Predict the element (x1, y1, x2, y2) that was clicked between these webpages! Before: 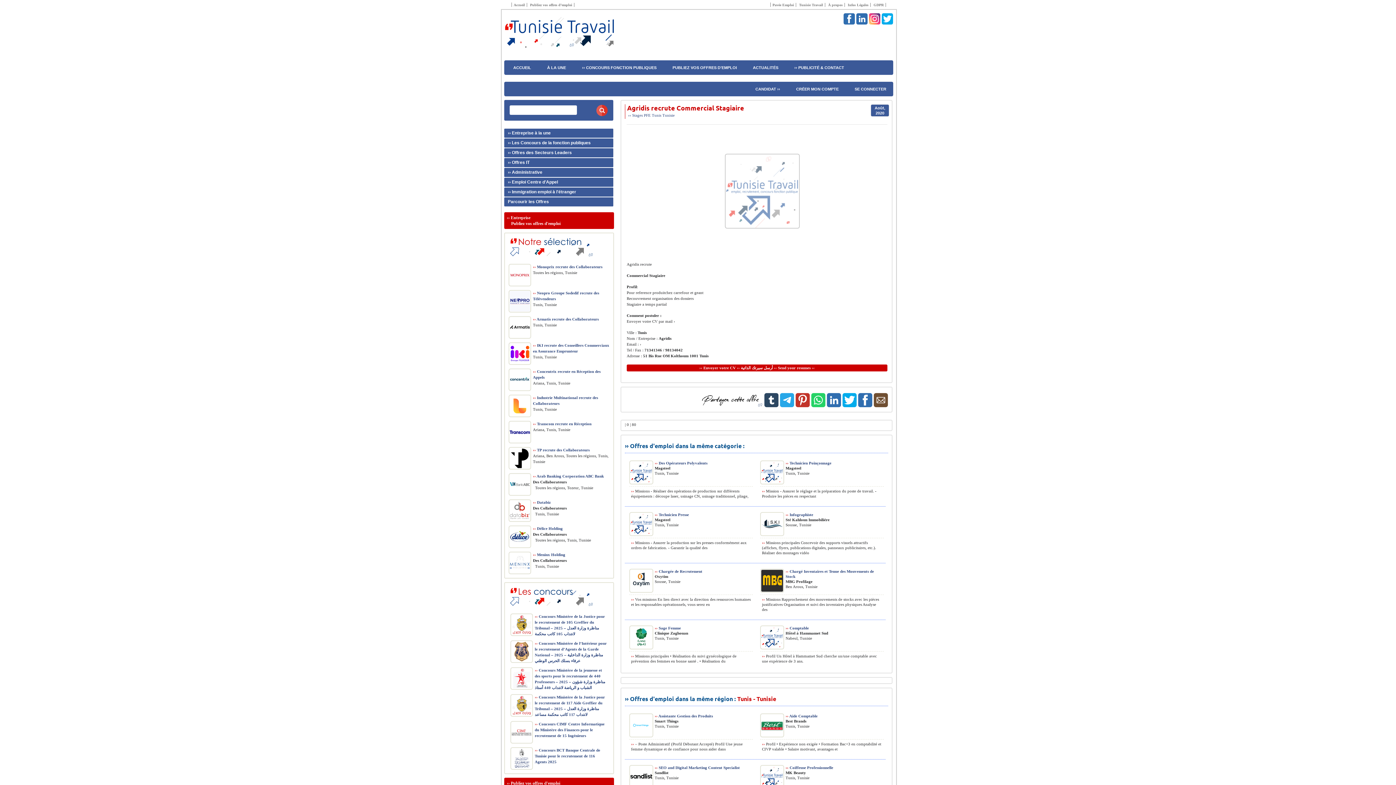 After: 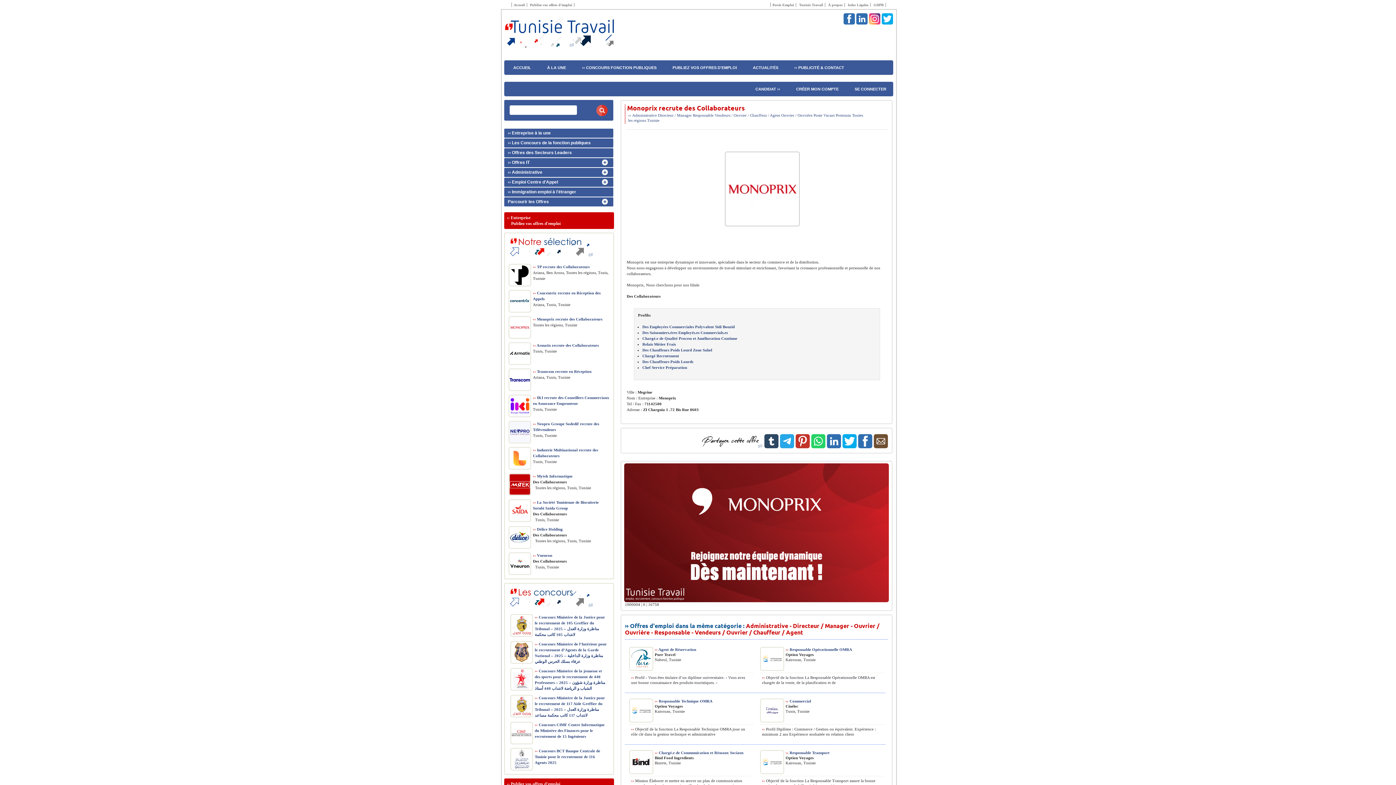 Action: bbox: (533, 264, 602, 269) label: ›› Monoprix recrute des Collaborateurs